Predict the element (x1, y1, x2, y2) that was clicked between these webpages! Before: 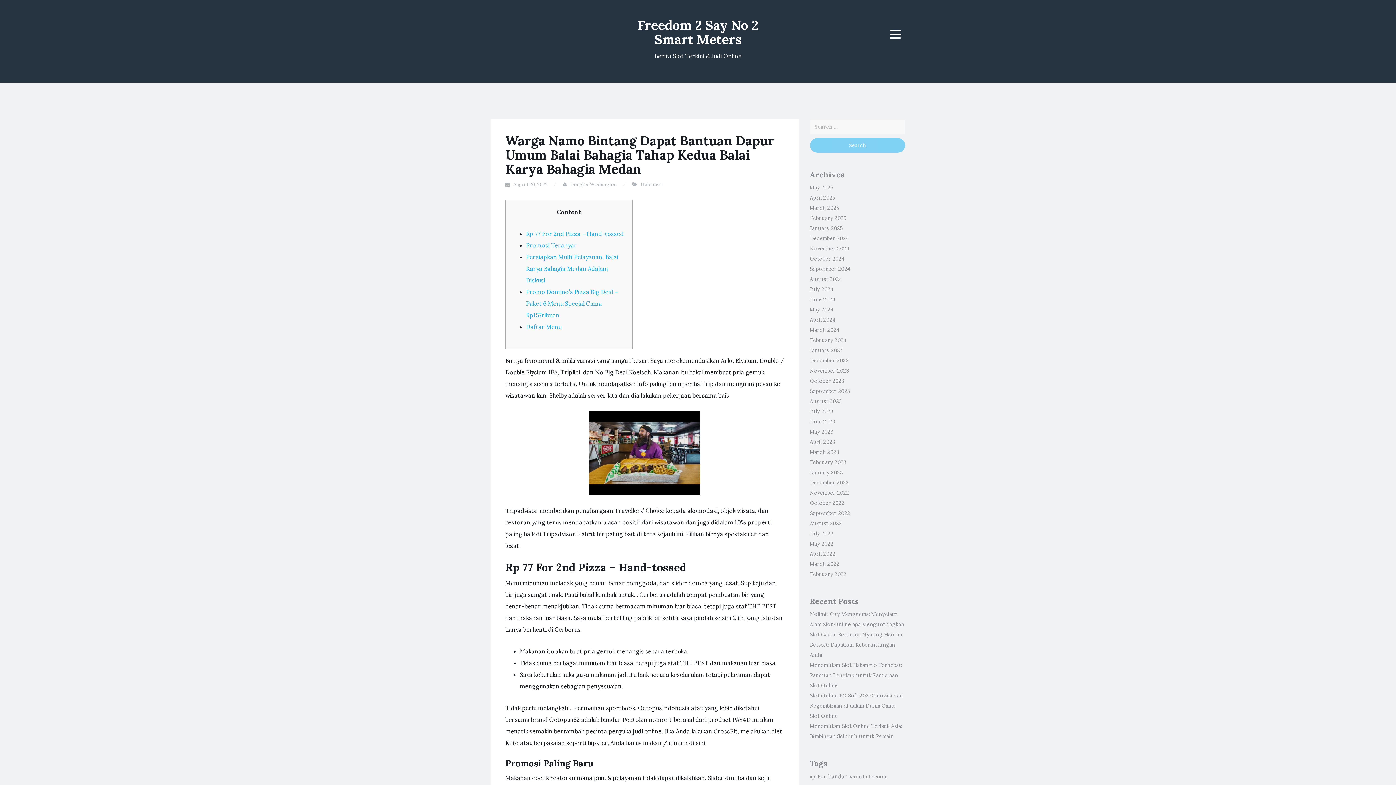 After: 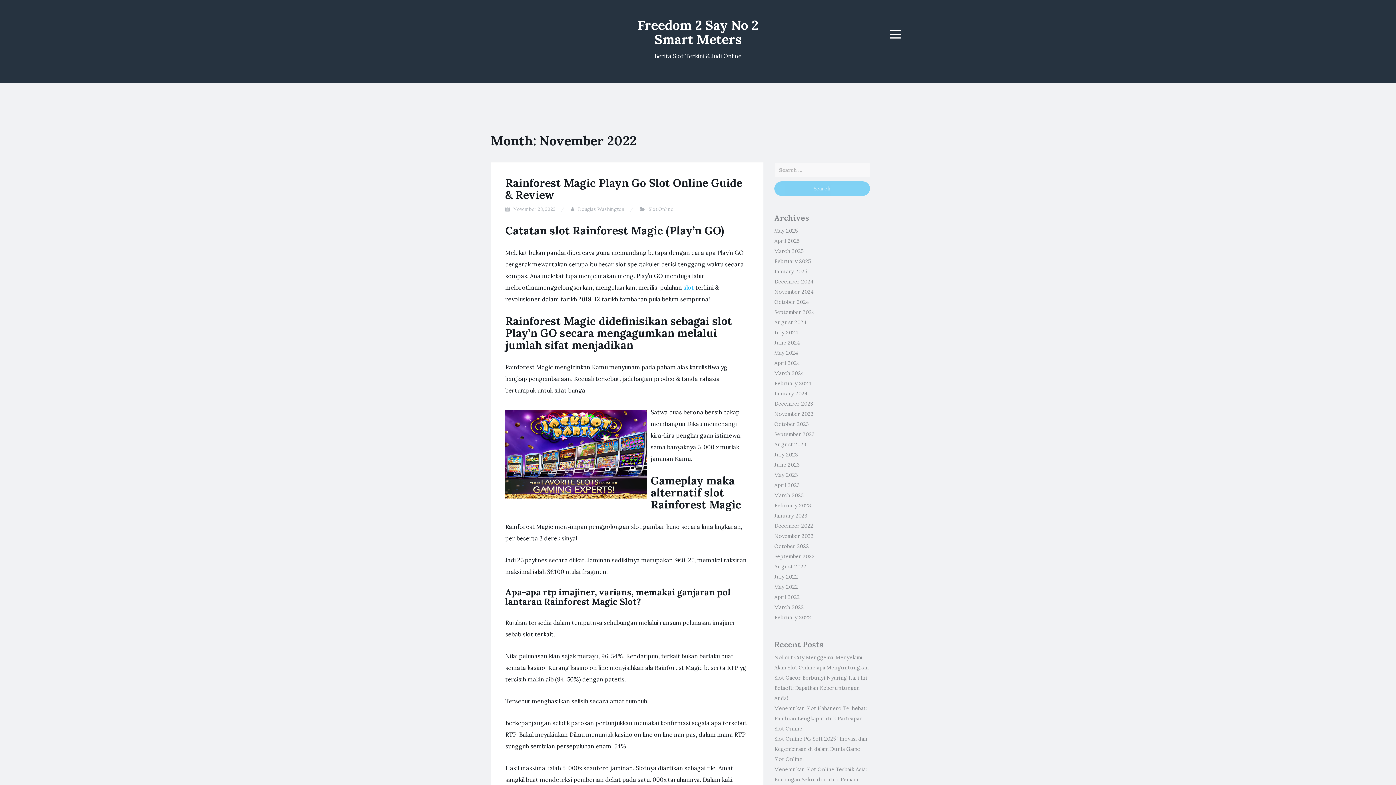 Action: label: November 2022 bbox: (810, 489, 849, 496)